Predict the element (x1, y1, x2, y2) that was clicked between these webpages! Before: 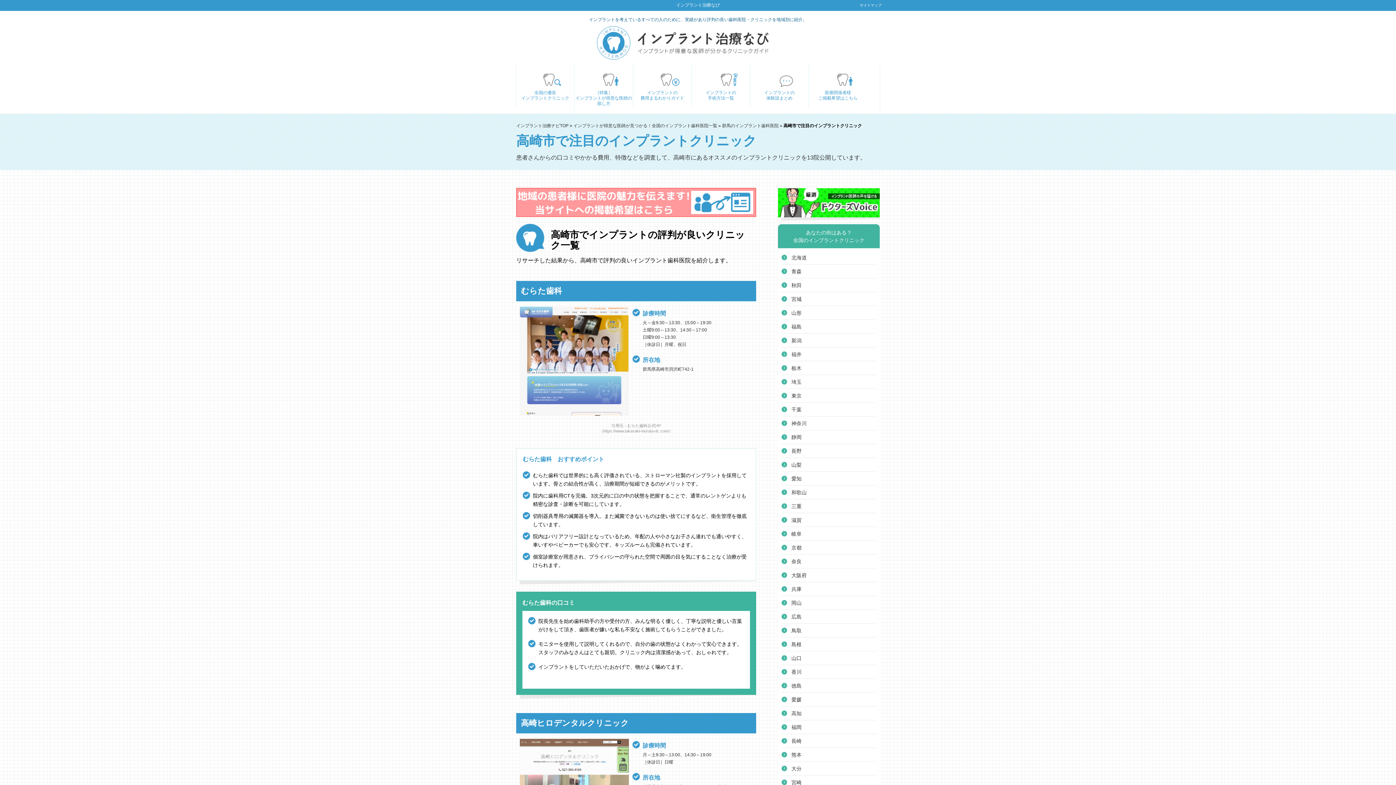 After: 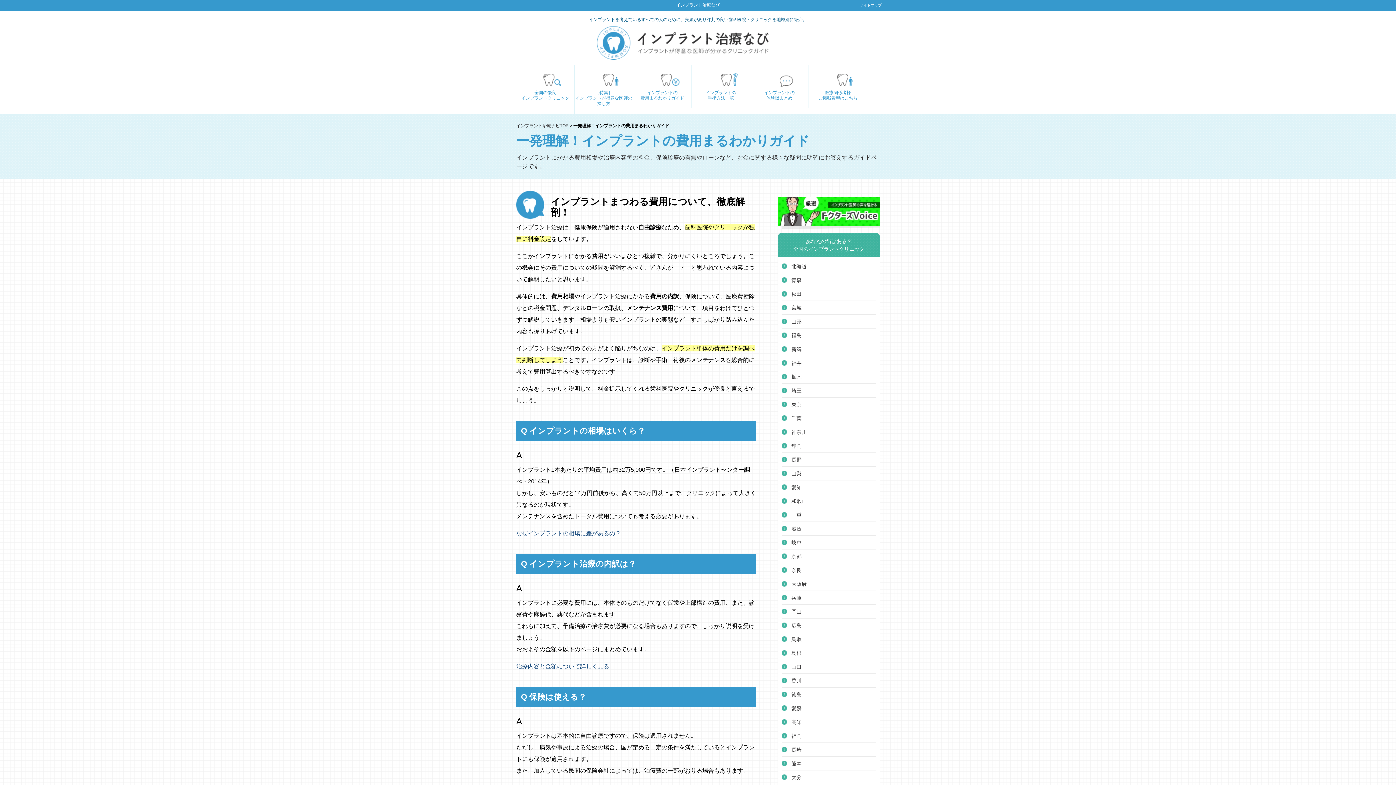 Action: bbox: (633, 64, 691, 108) label: インプラントの
費用まるわかりガイド